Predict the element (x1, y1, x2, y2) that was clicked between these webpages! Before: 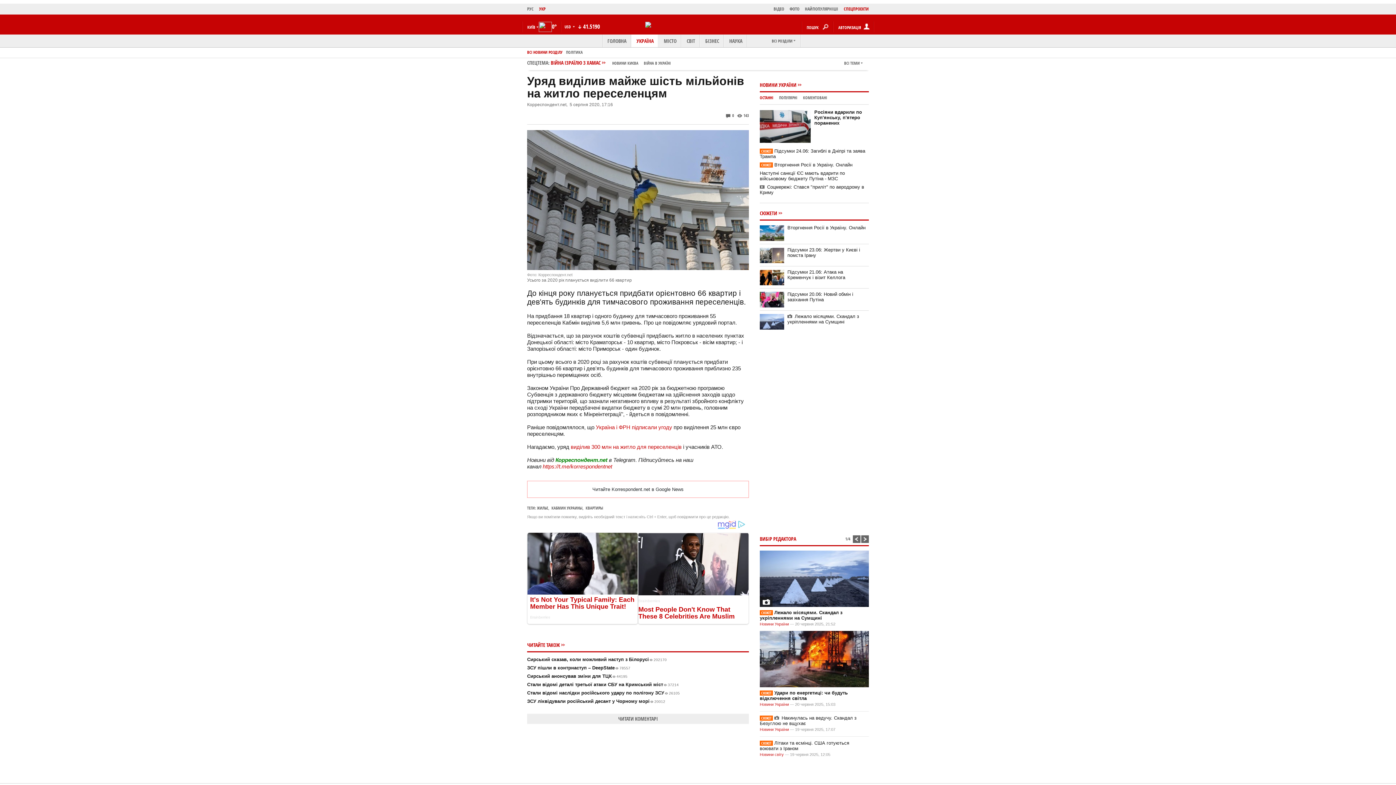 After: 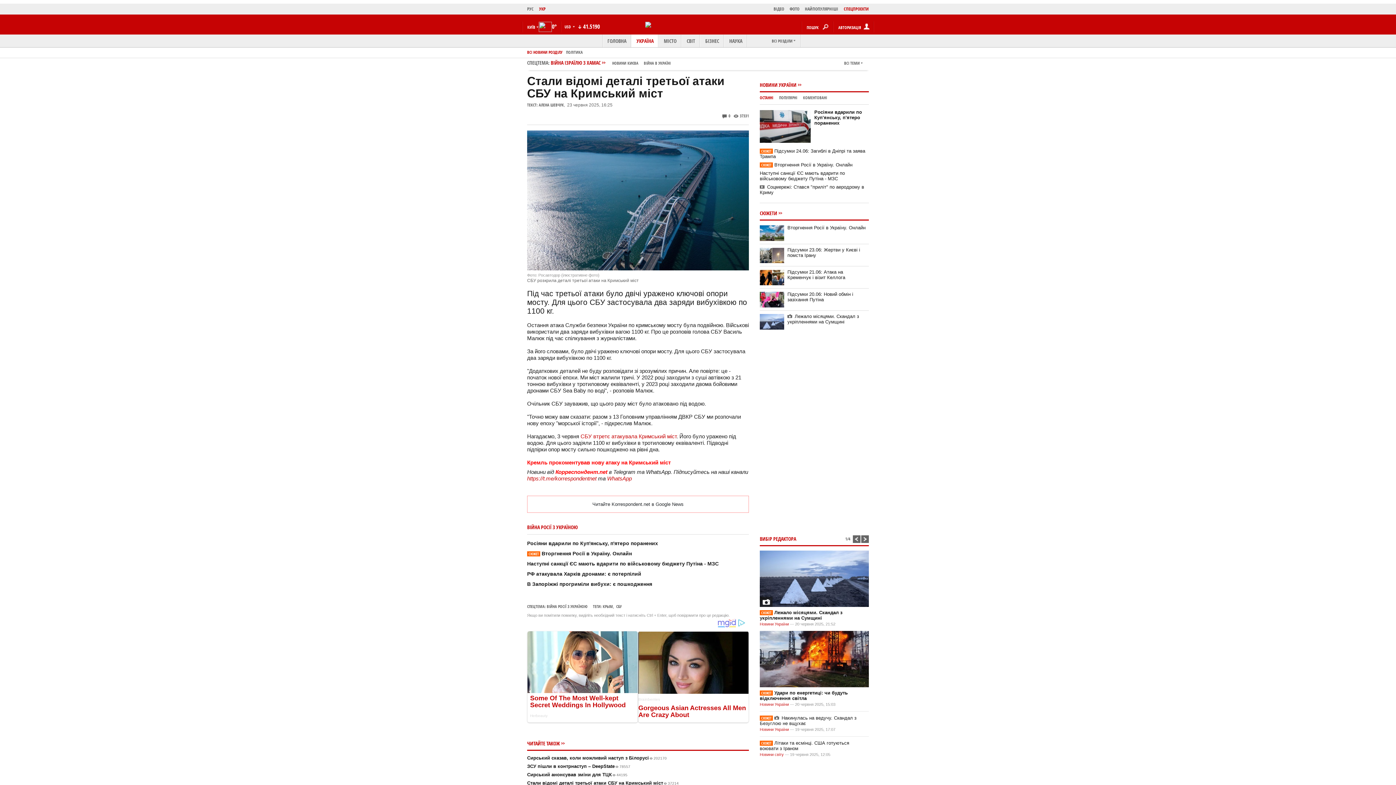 Action: bbox: (527, 705, 678, 710) label: Стали відомі деталі третьої атаки СБУ на Кримський міст37214